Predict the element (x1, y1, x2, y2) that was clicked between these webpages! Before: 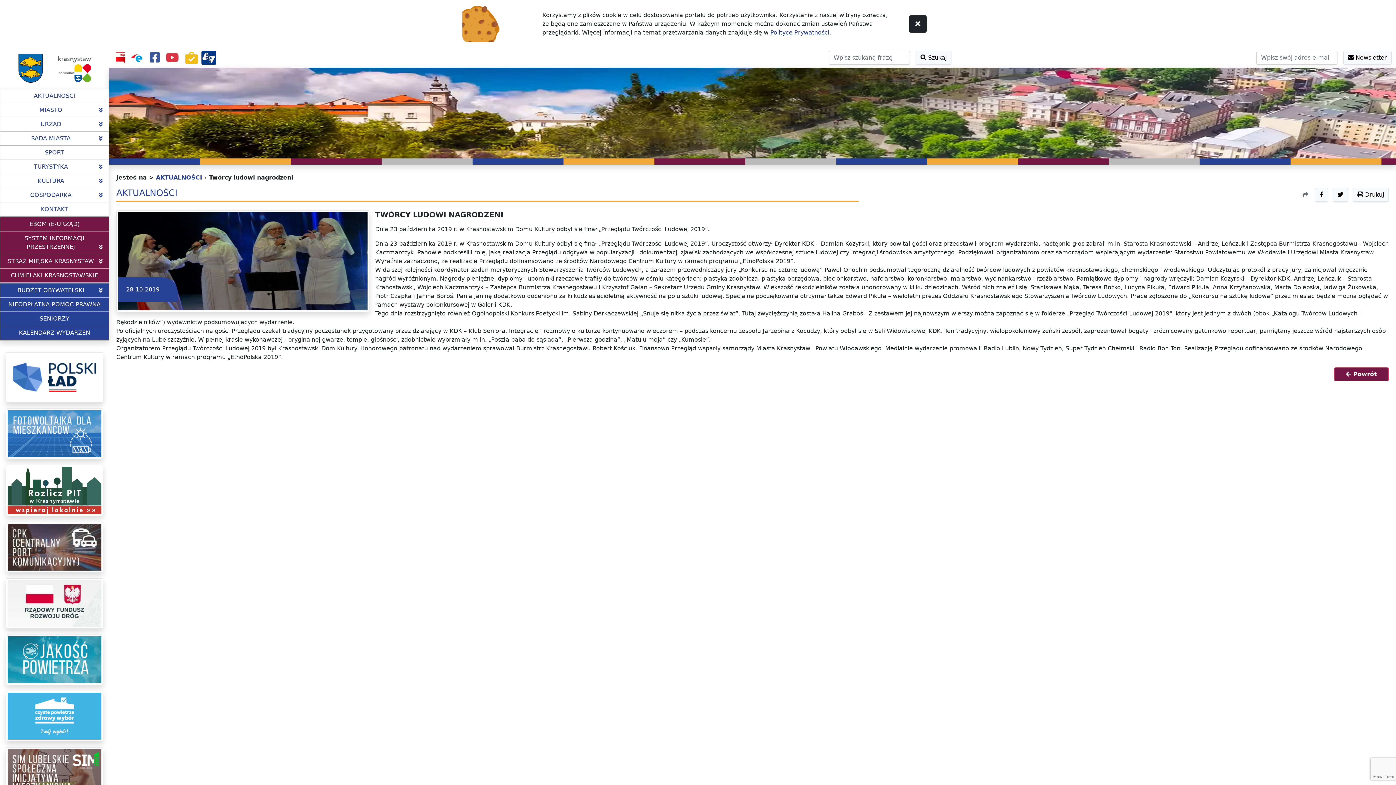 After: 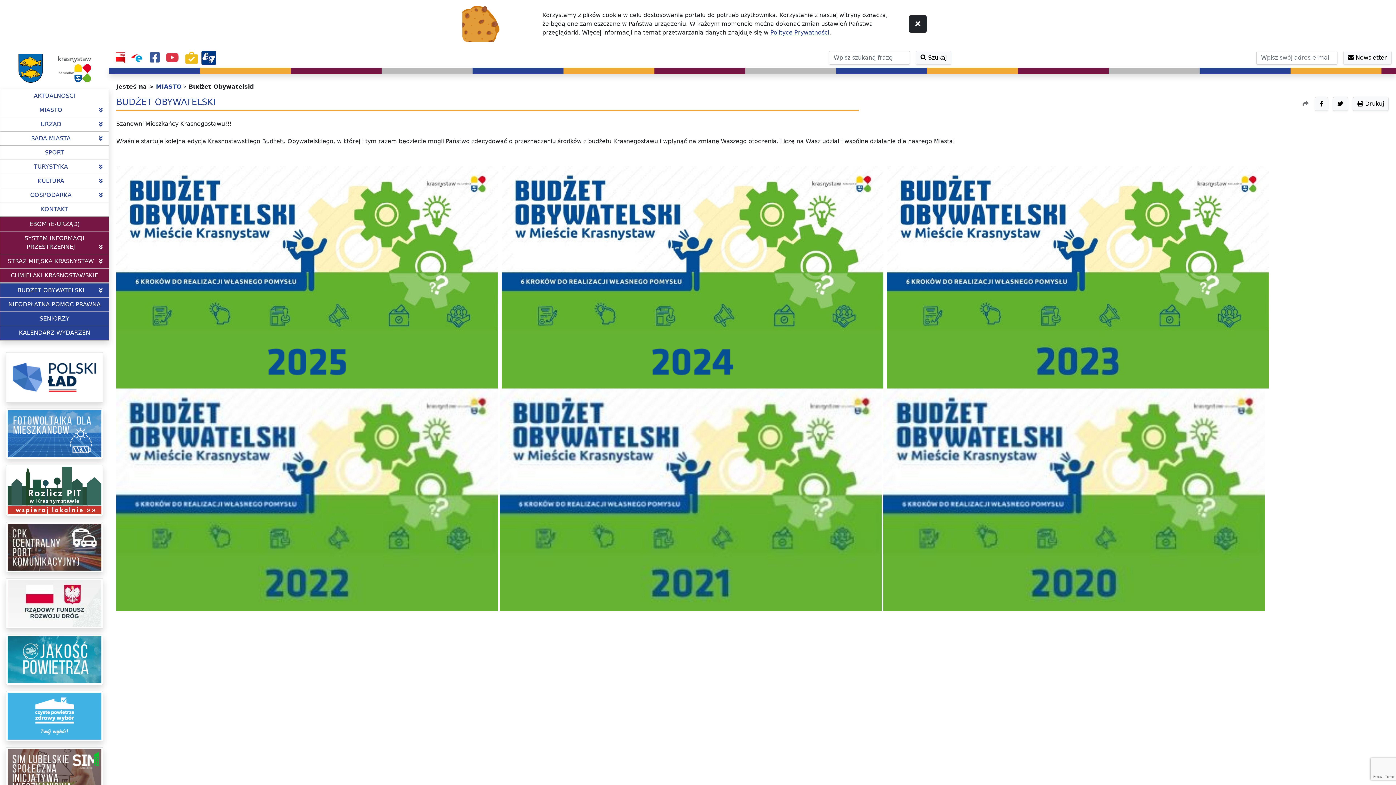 Action: label: BUDŻET OBYWATELSKI bbox: (0, 283, 109, 297)